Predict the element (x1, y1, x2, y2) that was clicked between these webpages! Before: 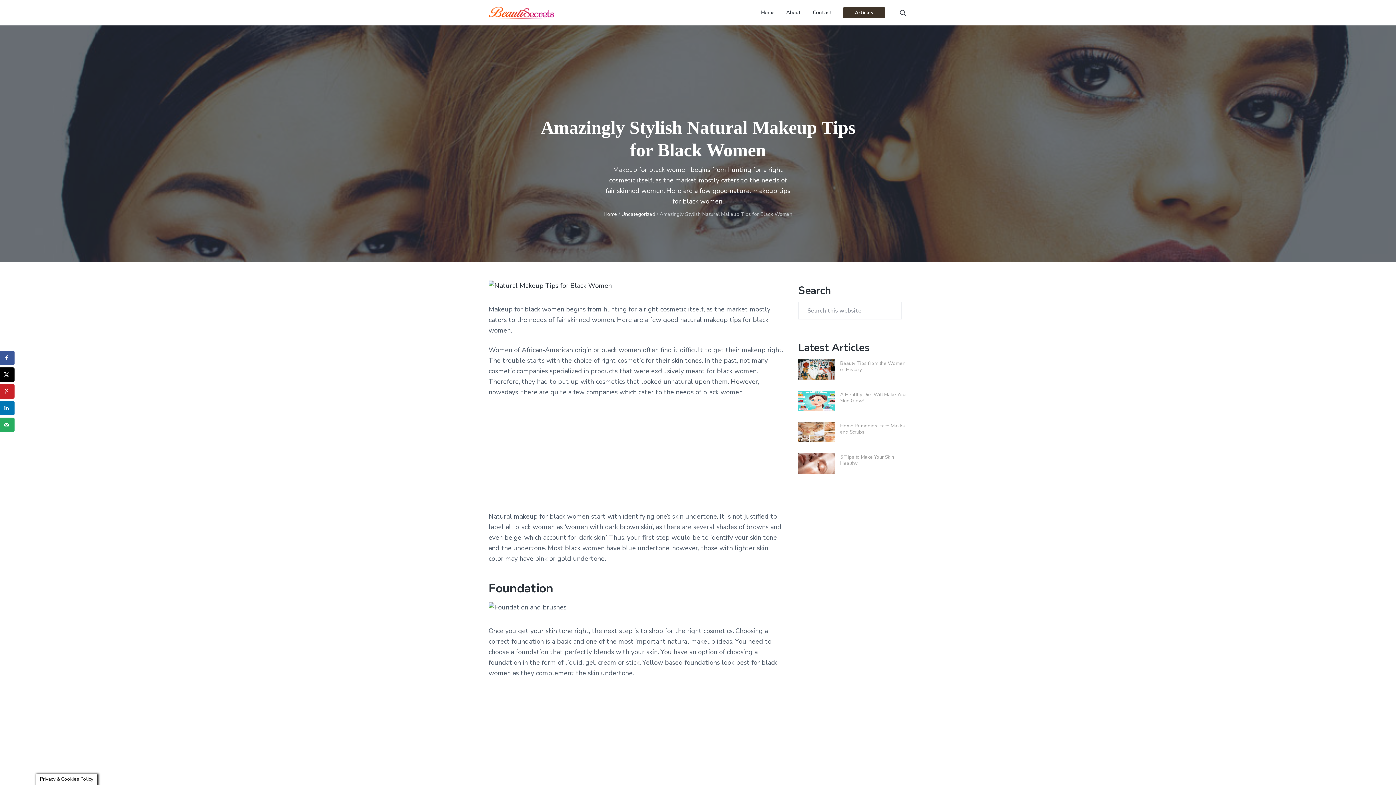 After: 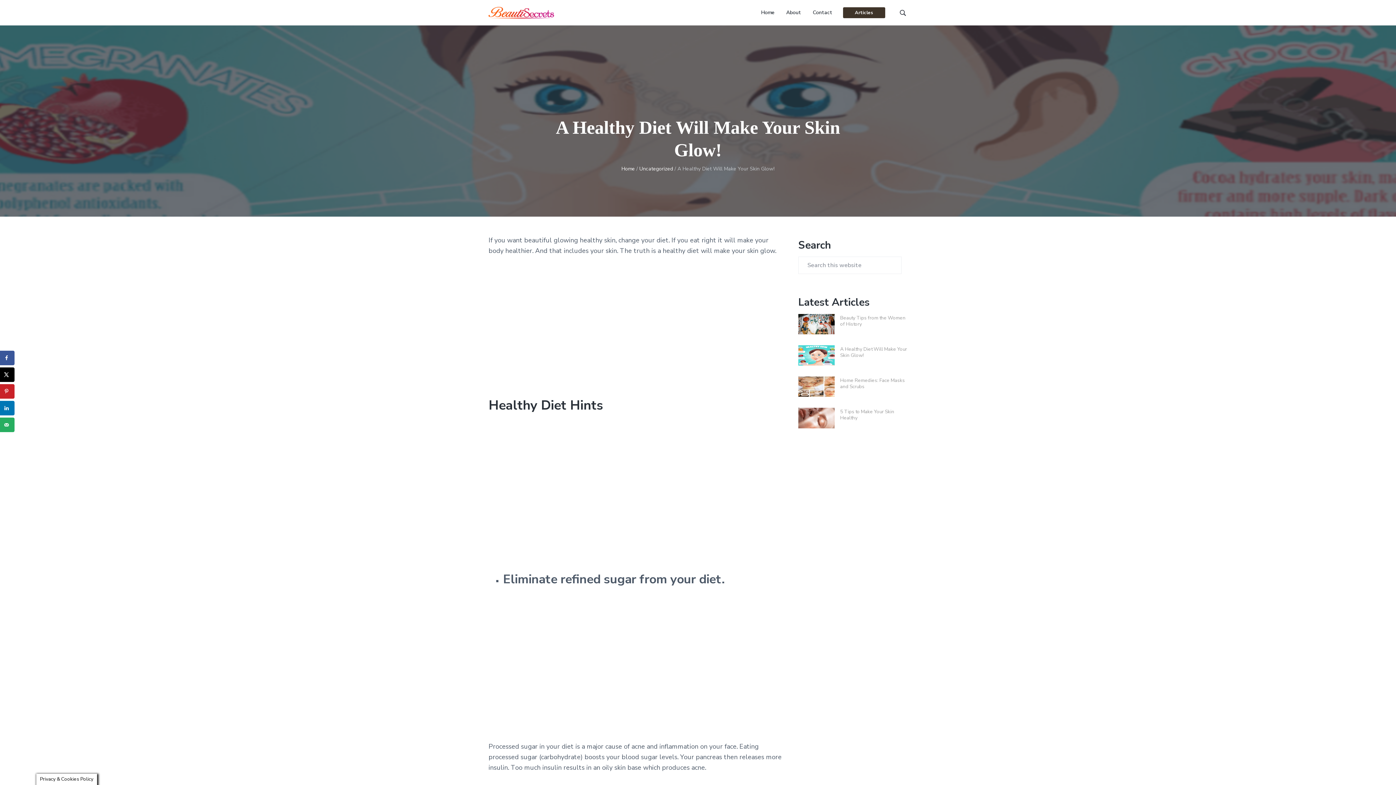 Action: label: A Healthy Diet Will Make Your Skin Glow! bbox: (840, 391, 907, 404)